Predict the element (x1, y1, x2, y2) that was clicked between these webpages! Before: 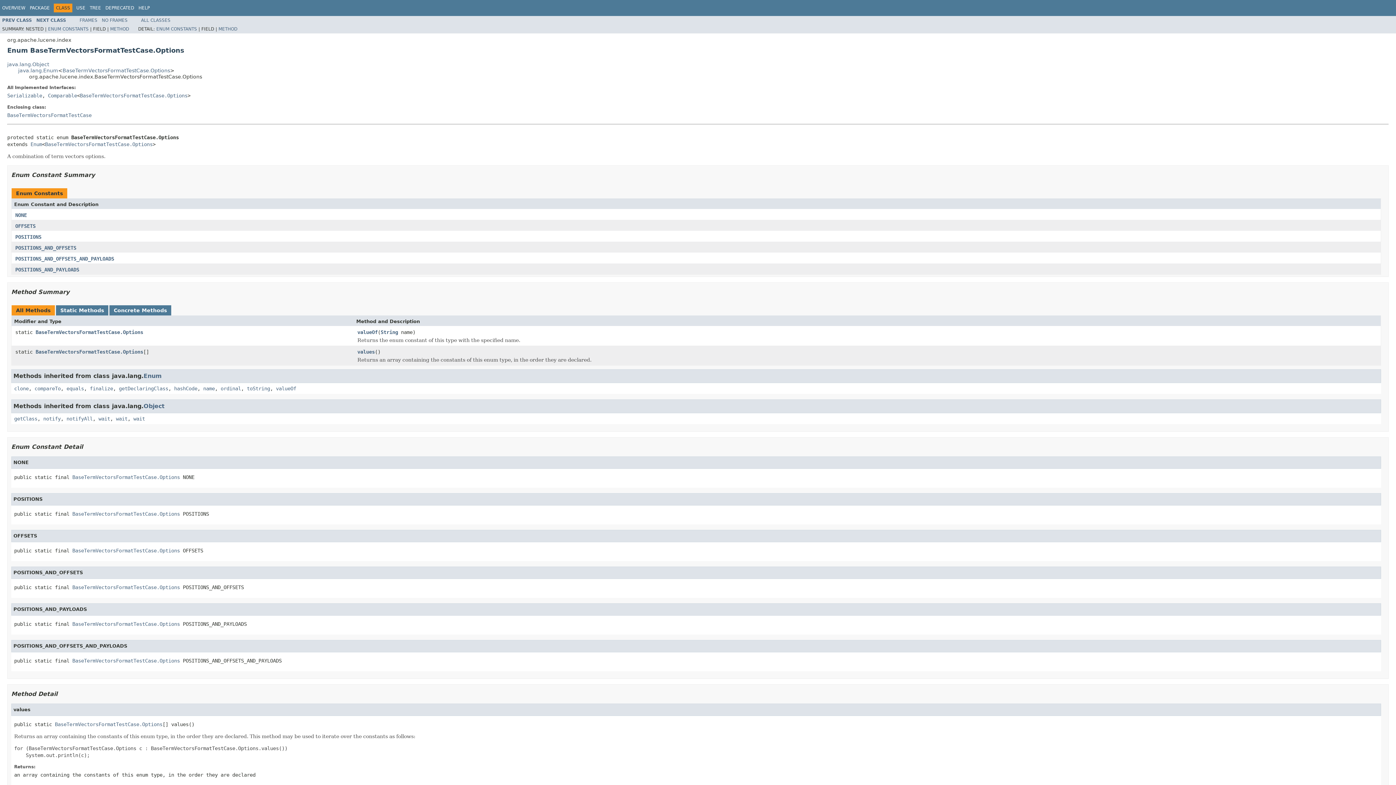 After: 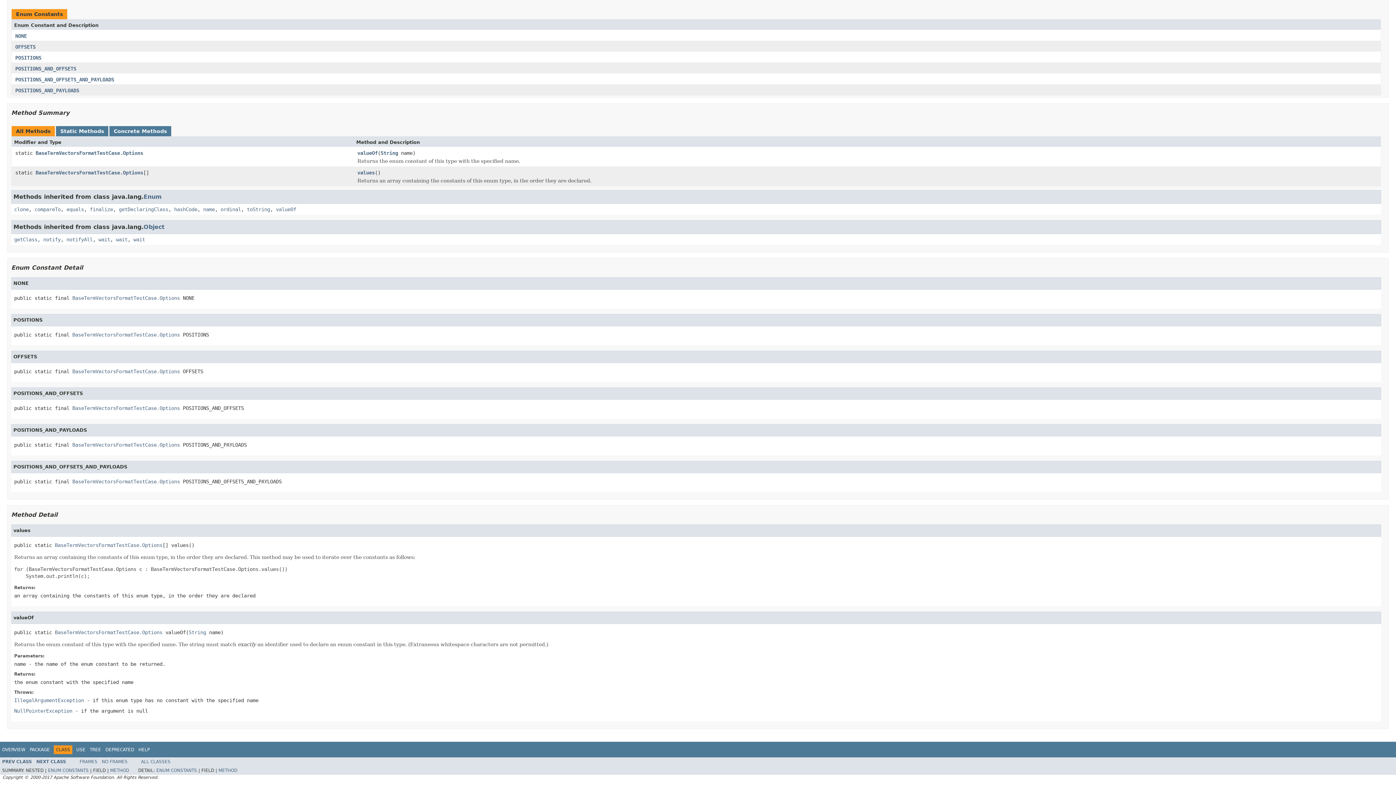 Action: bbox: (15, 212, 26, 218) label: NONE